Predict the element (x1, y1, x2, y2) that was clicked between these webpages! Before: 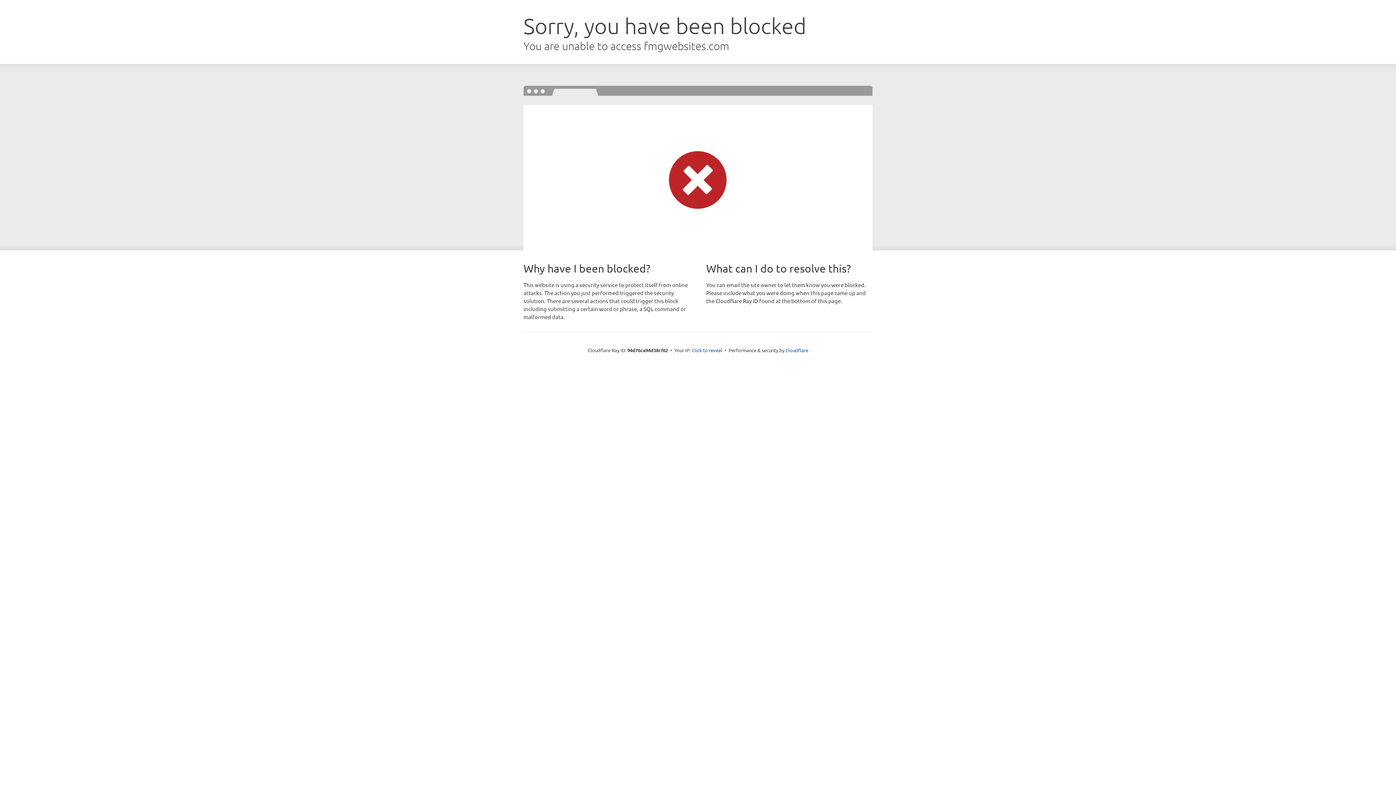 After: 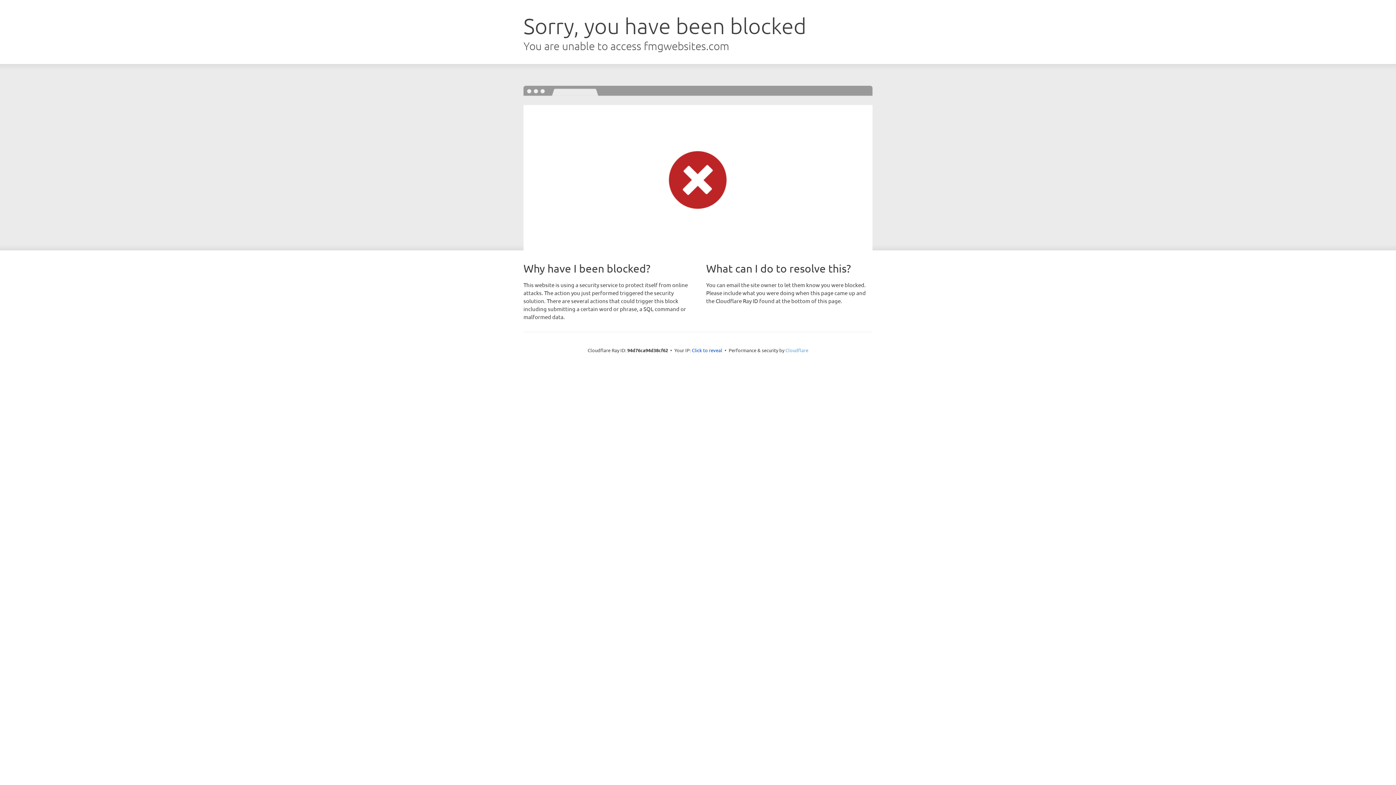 Action: bbox: (785, 347, 808, 353) label: Cloudflare